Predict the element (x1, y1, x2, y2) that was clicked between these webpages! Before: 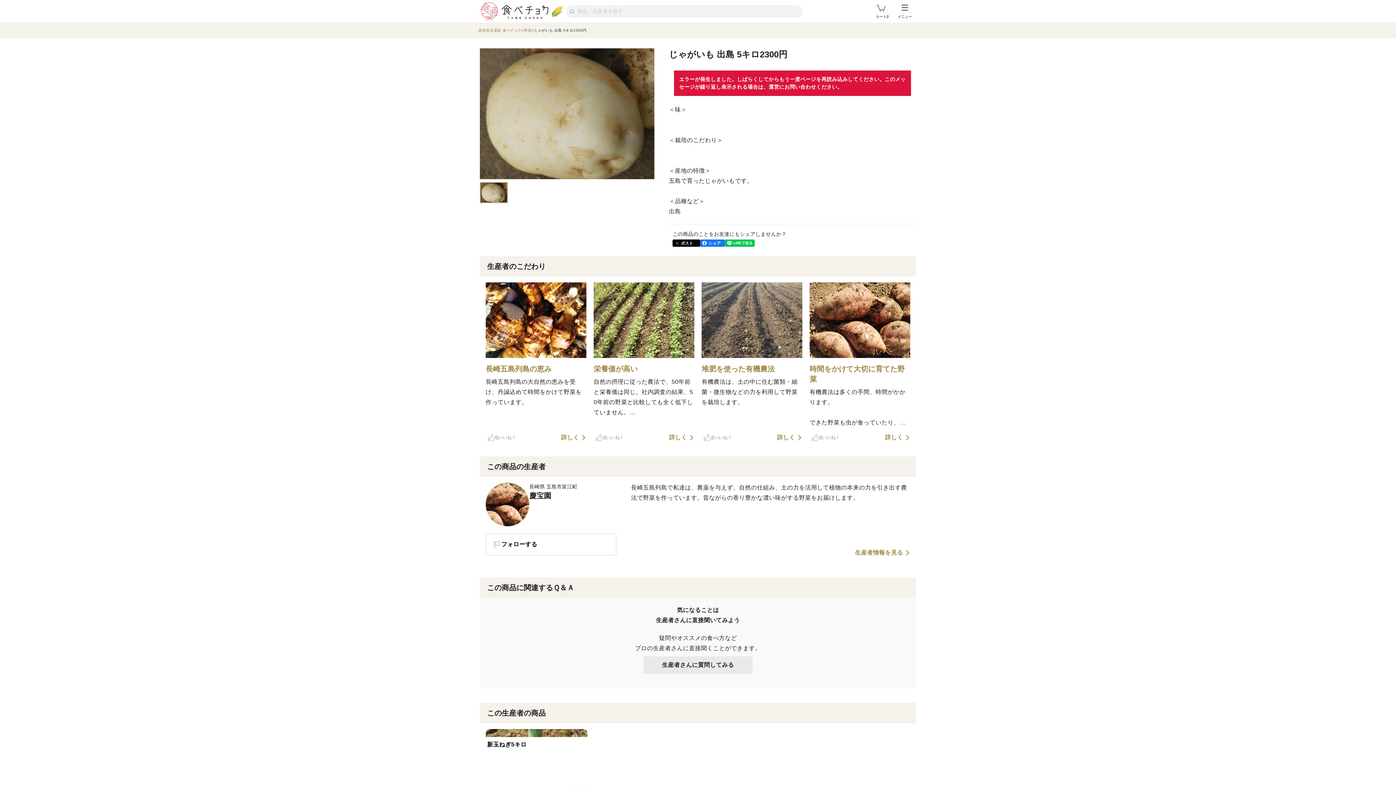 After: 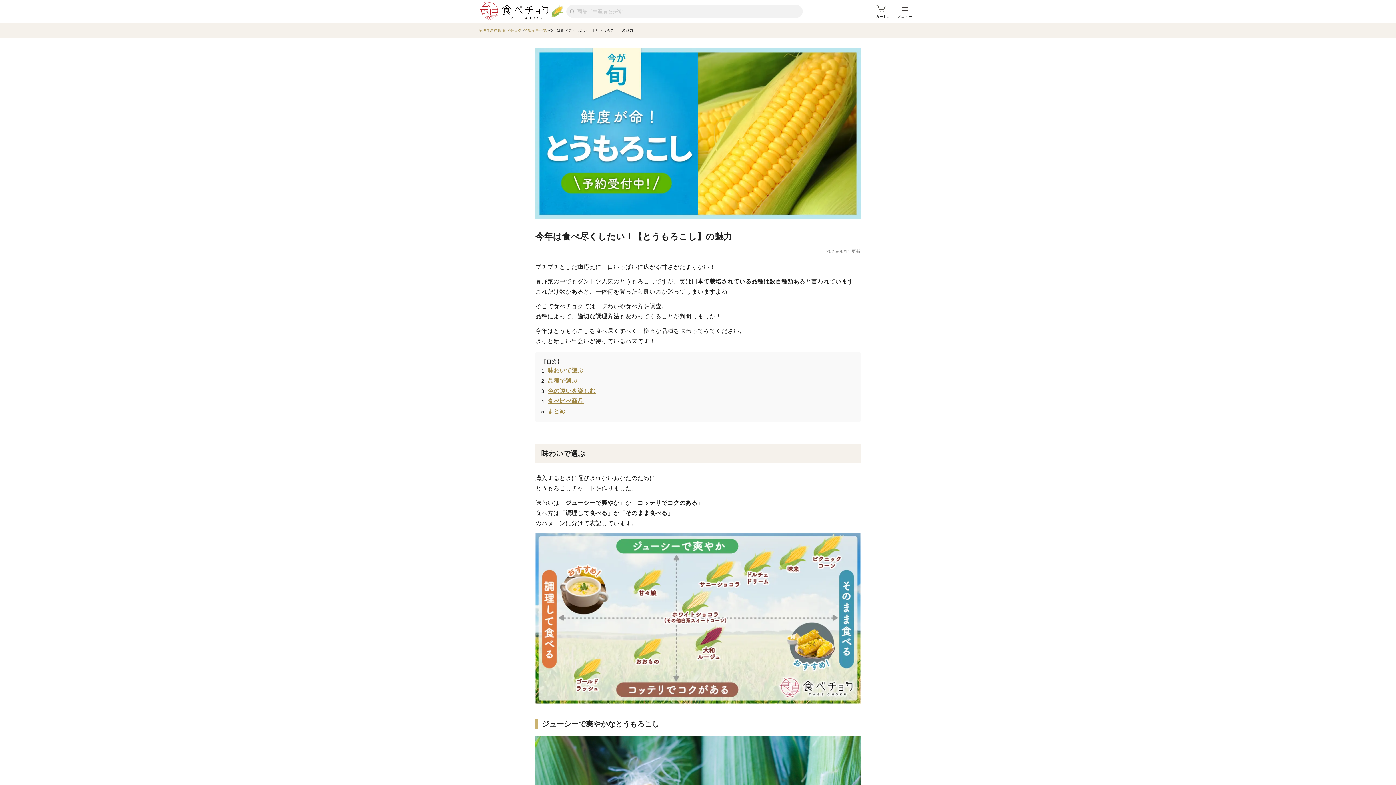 Action: bbox: (551, 4, 564, 17)